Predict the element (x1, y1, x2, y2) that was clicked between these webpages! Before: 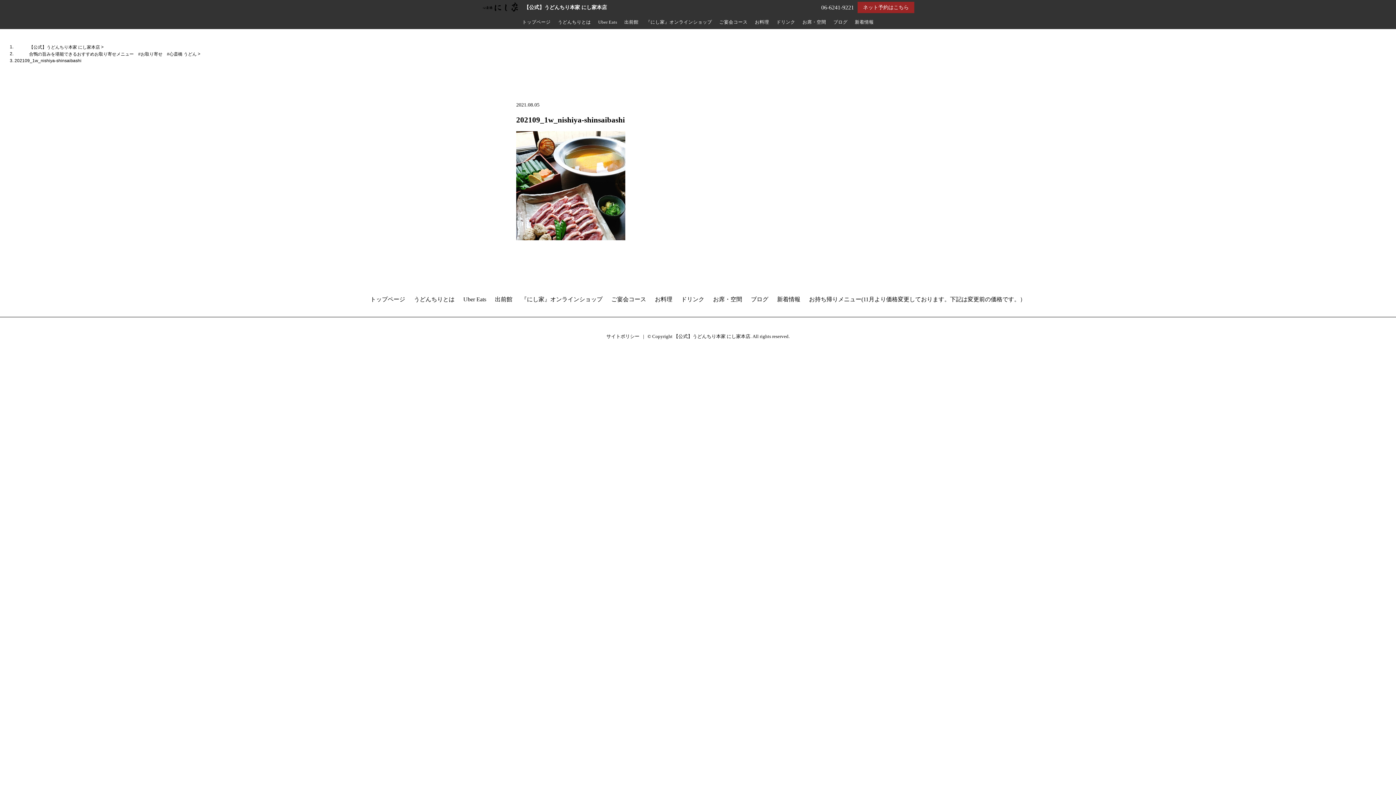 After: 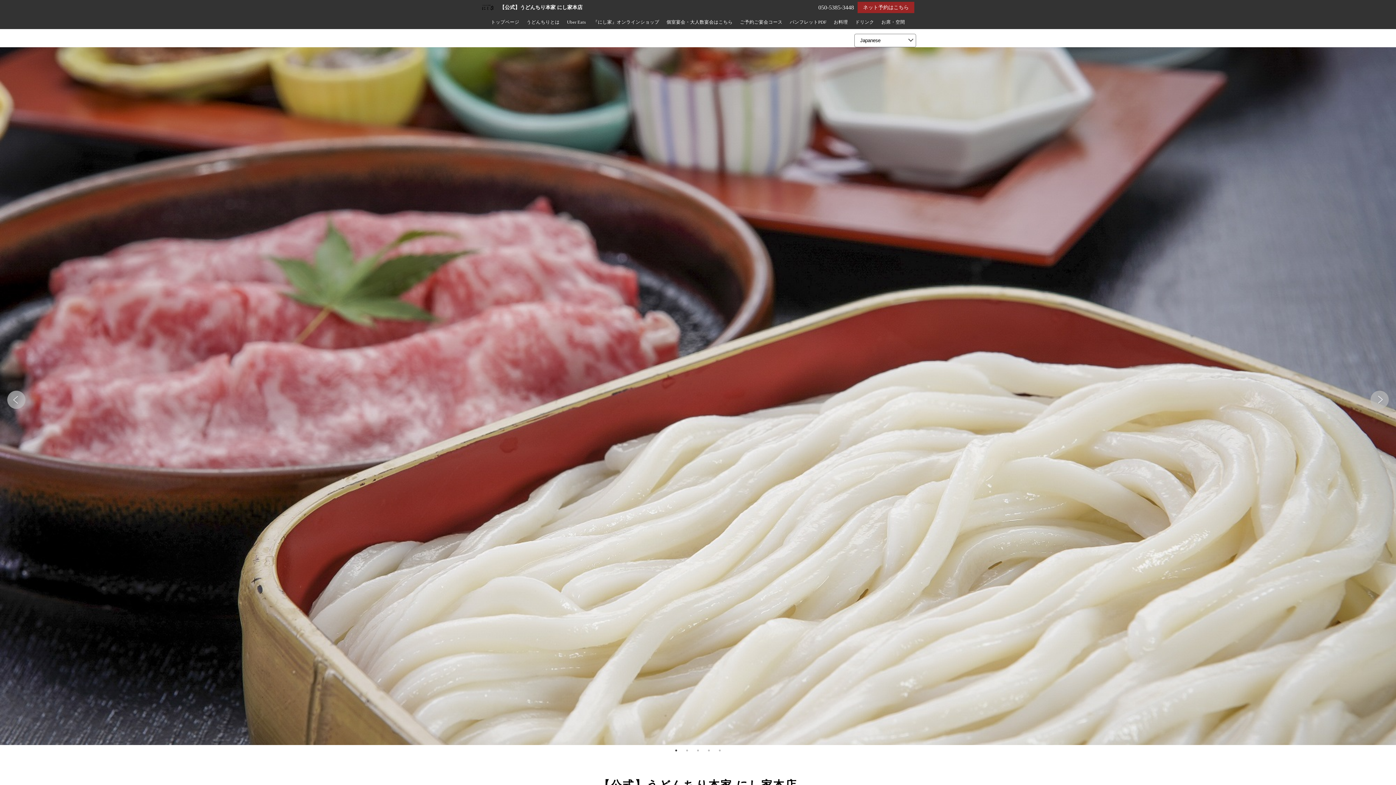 Action: bbox: (14, 44, 100, 49) label: 【公式】うどんちり本家 にし家本店